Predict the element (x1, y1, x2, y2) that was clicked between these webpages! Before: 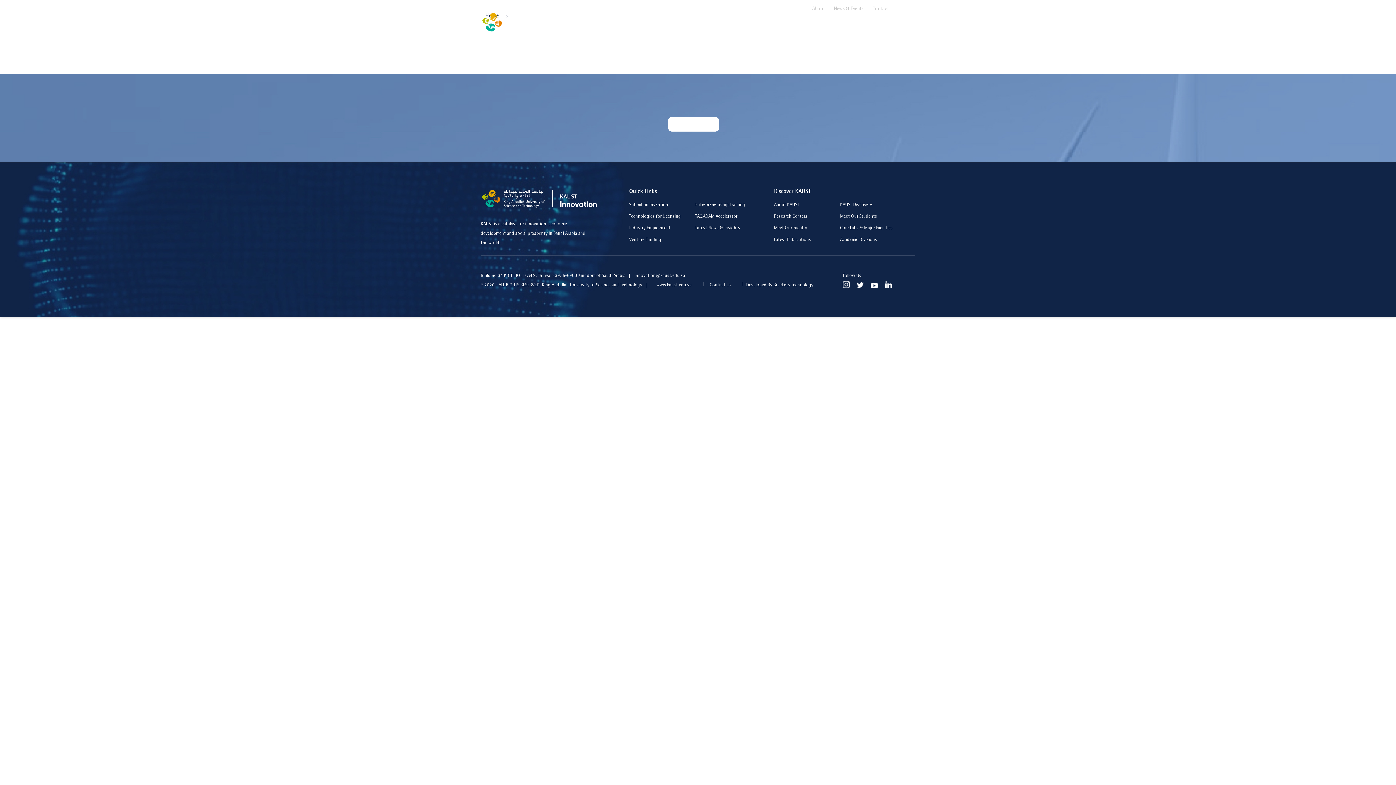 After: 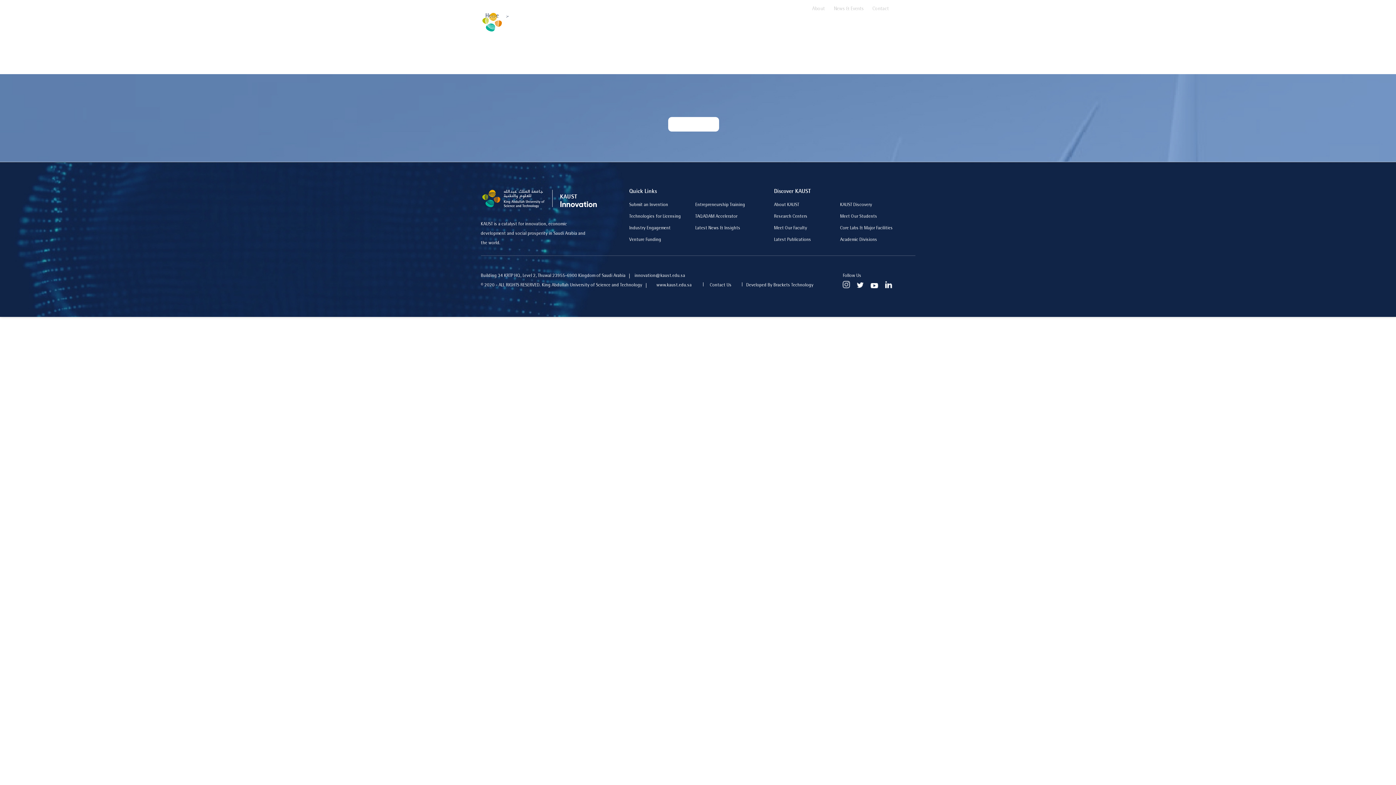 Action: bbox: (843, 285, 850, 289)